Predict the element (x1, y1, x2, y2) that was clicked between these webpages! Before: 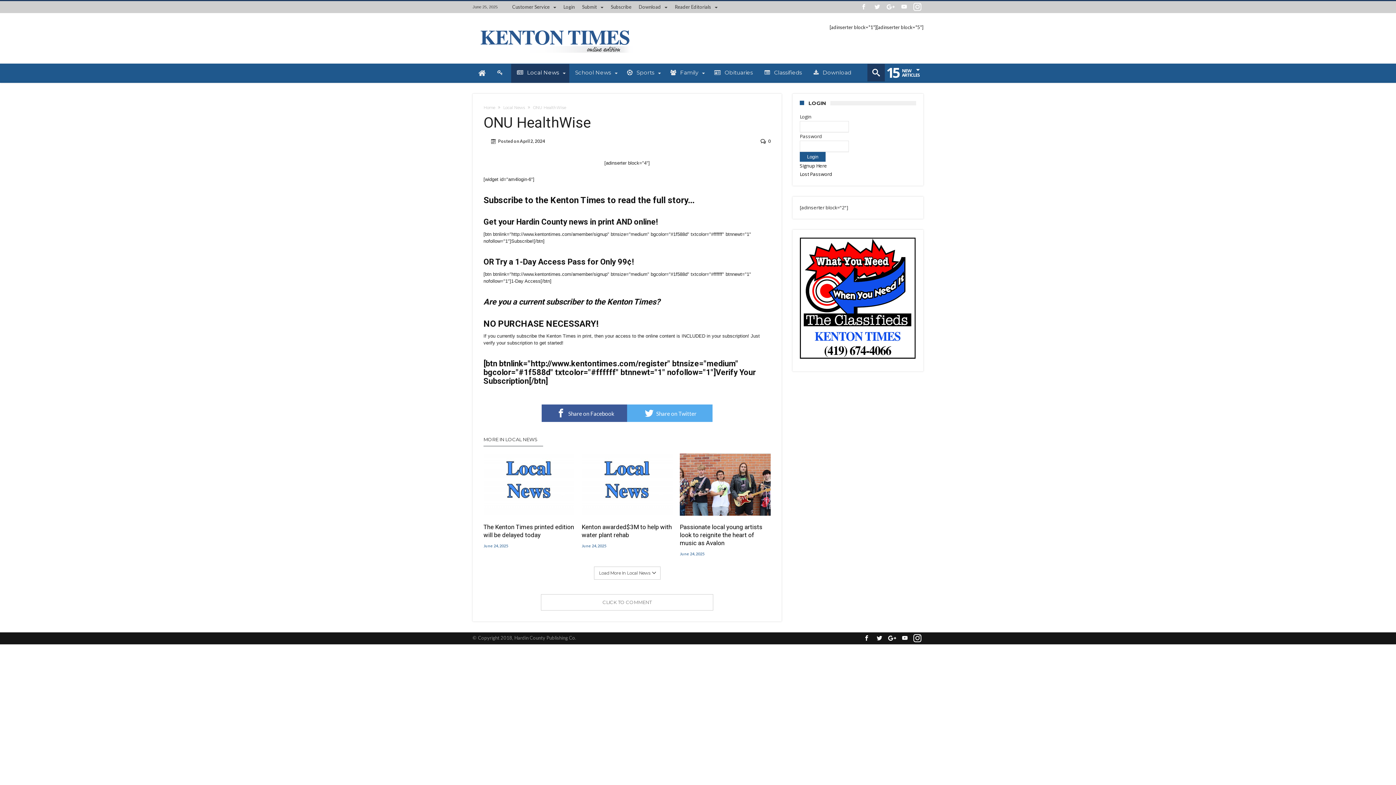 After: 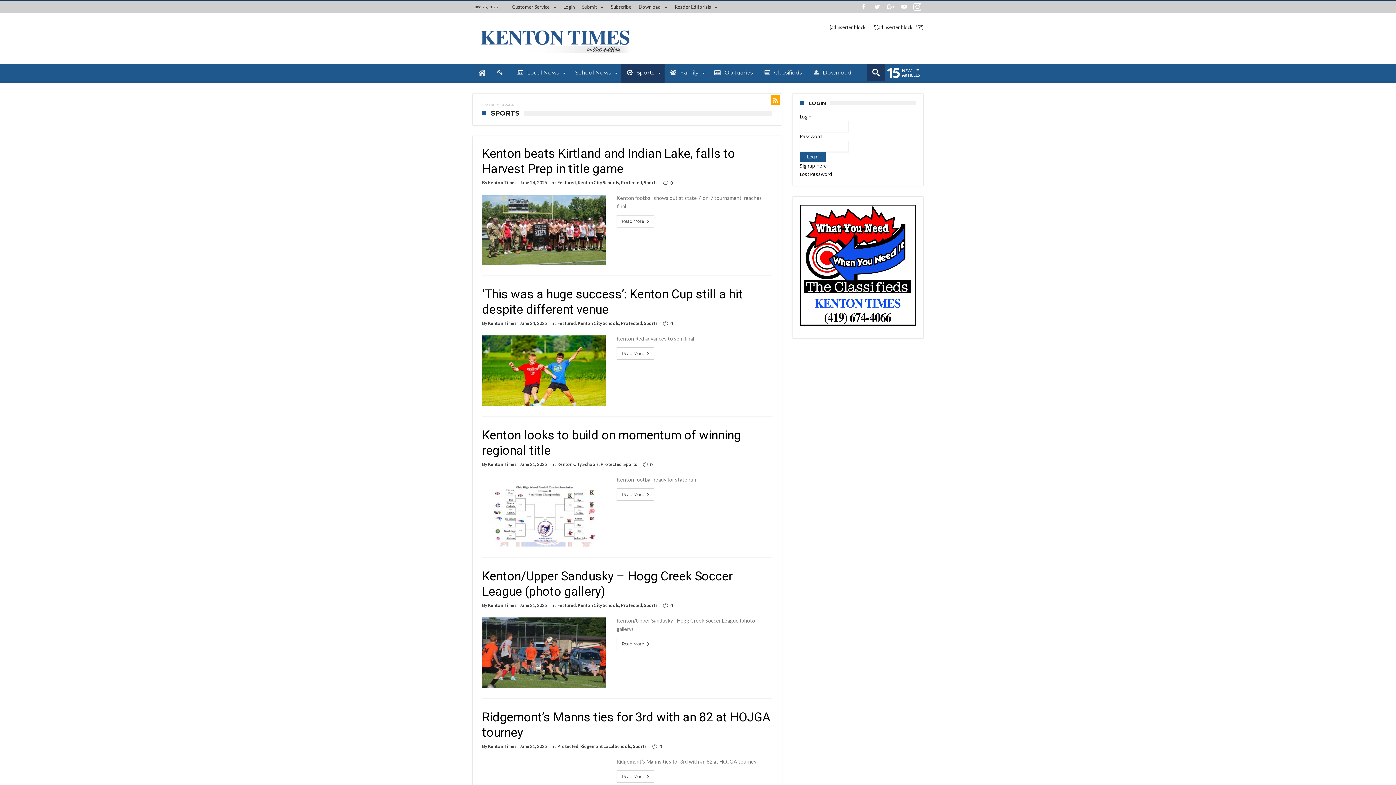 Action: bbox: (621, 63, 664, 81) label:  Sports